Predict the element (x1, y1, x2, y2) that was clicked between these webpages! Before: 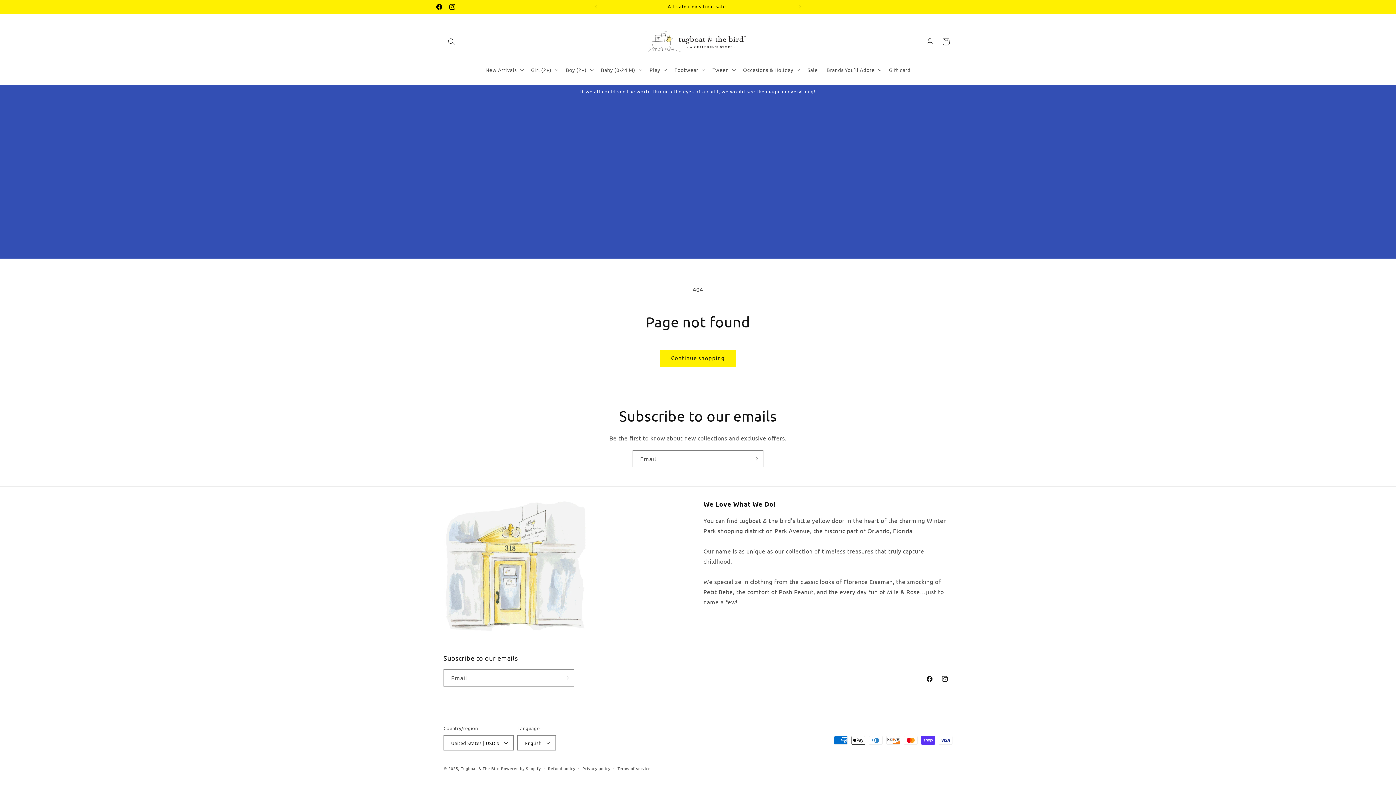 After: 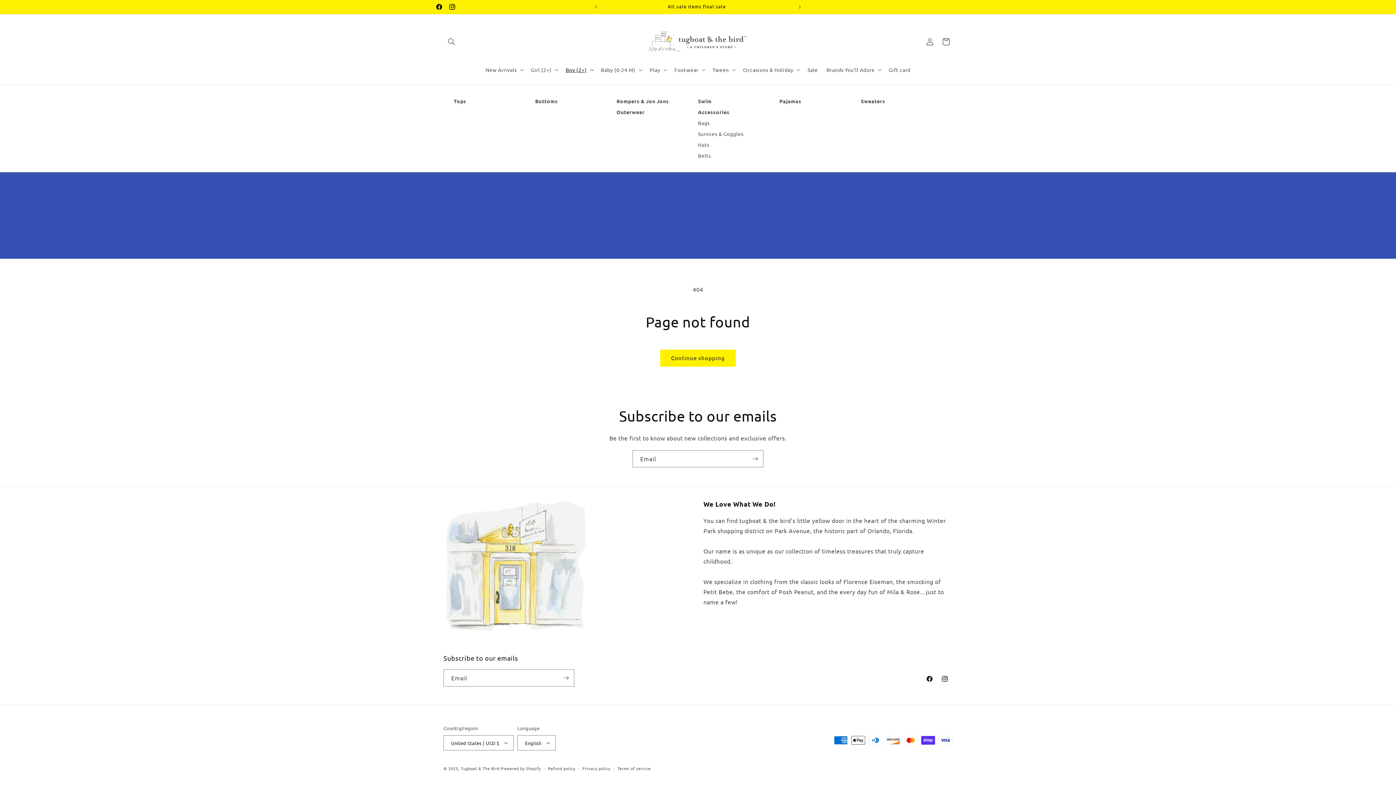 Action: bbox: (561, 62, 596, 77) label: Boy (2+)